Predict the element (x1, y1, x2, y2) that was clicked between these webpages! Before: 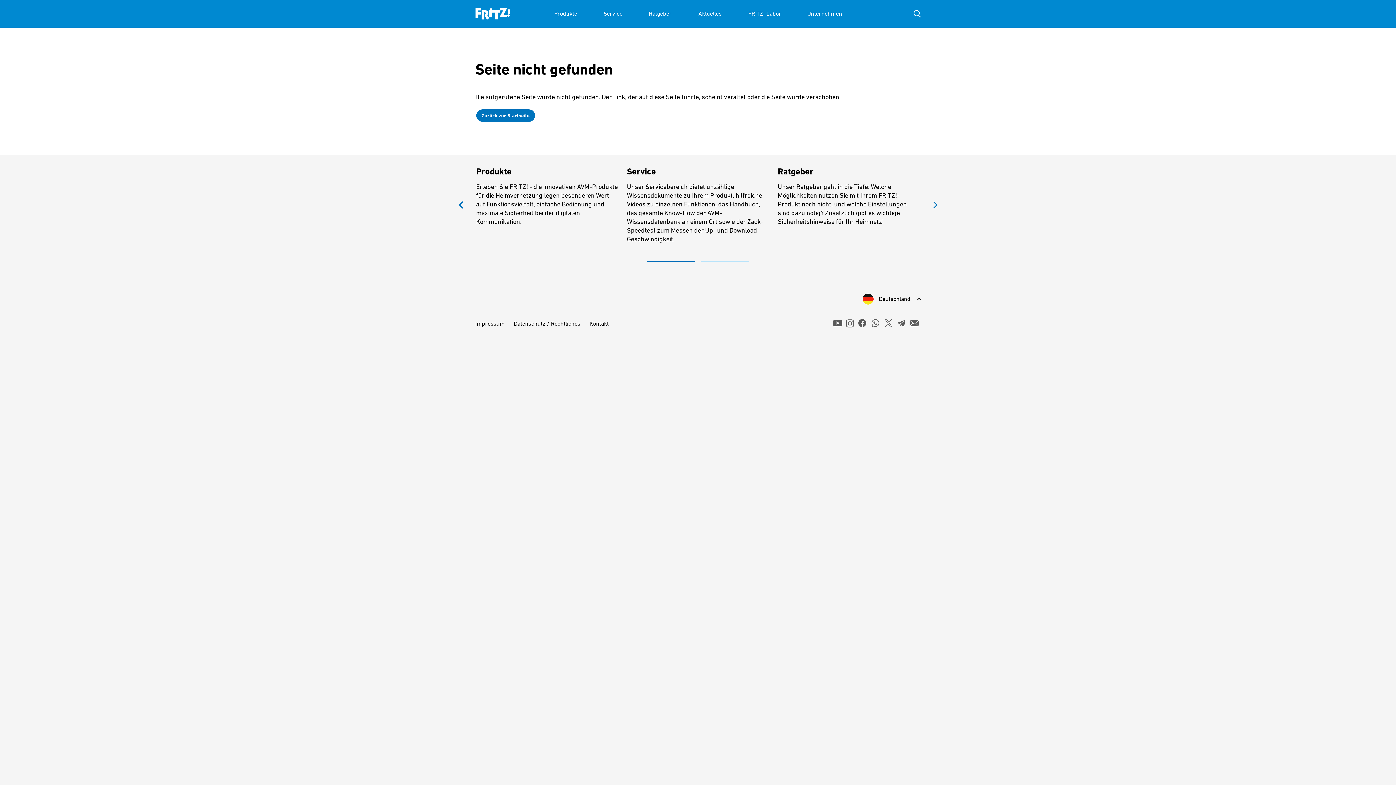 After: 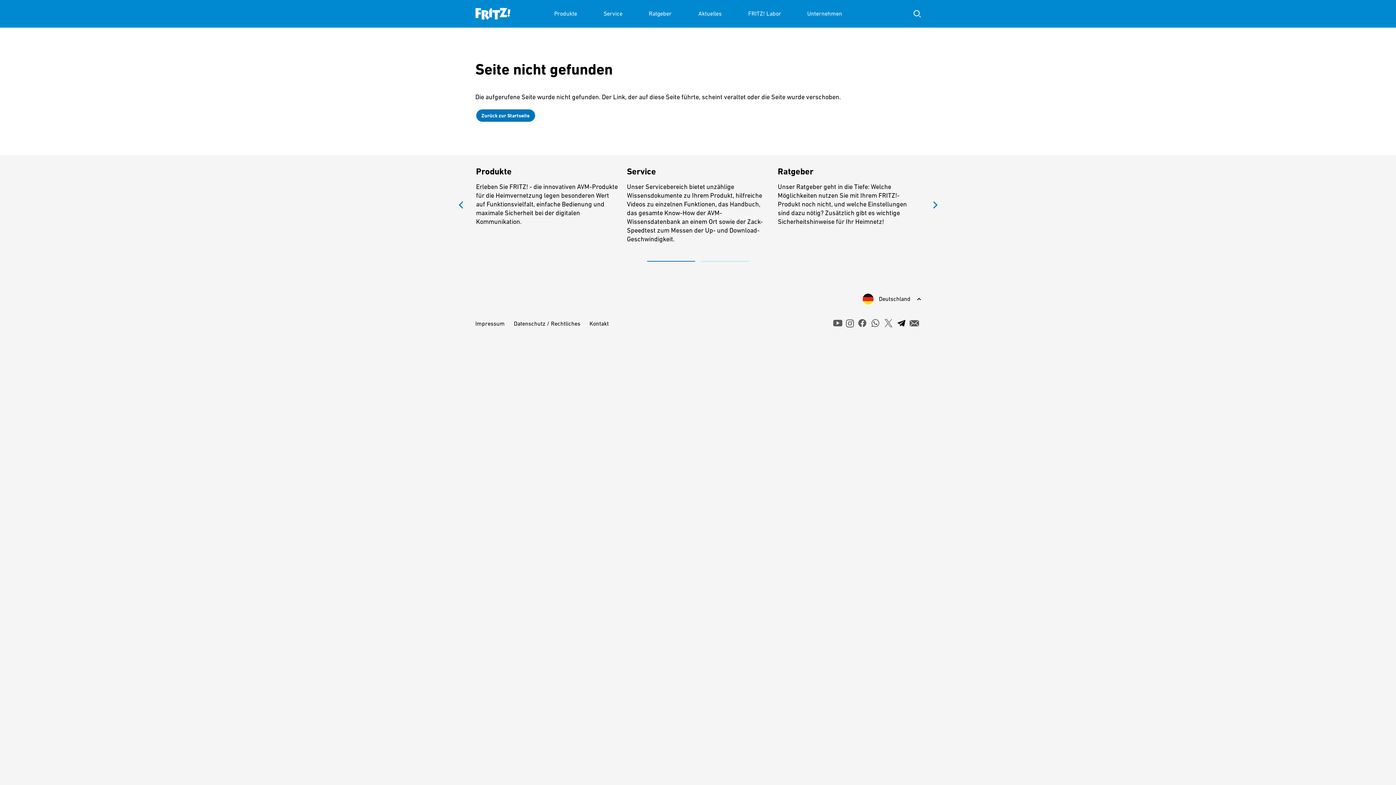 Action: bbox: (896, 320, 906, 326) label: Telegram